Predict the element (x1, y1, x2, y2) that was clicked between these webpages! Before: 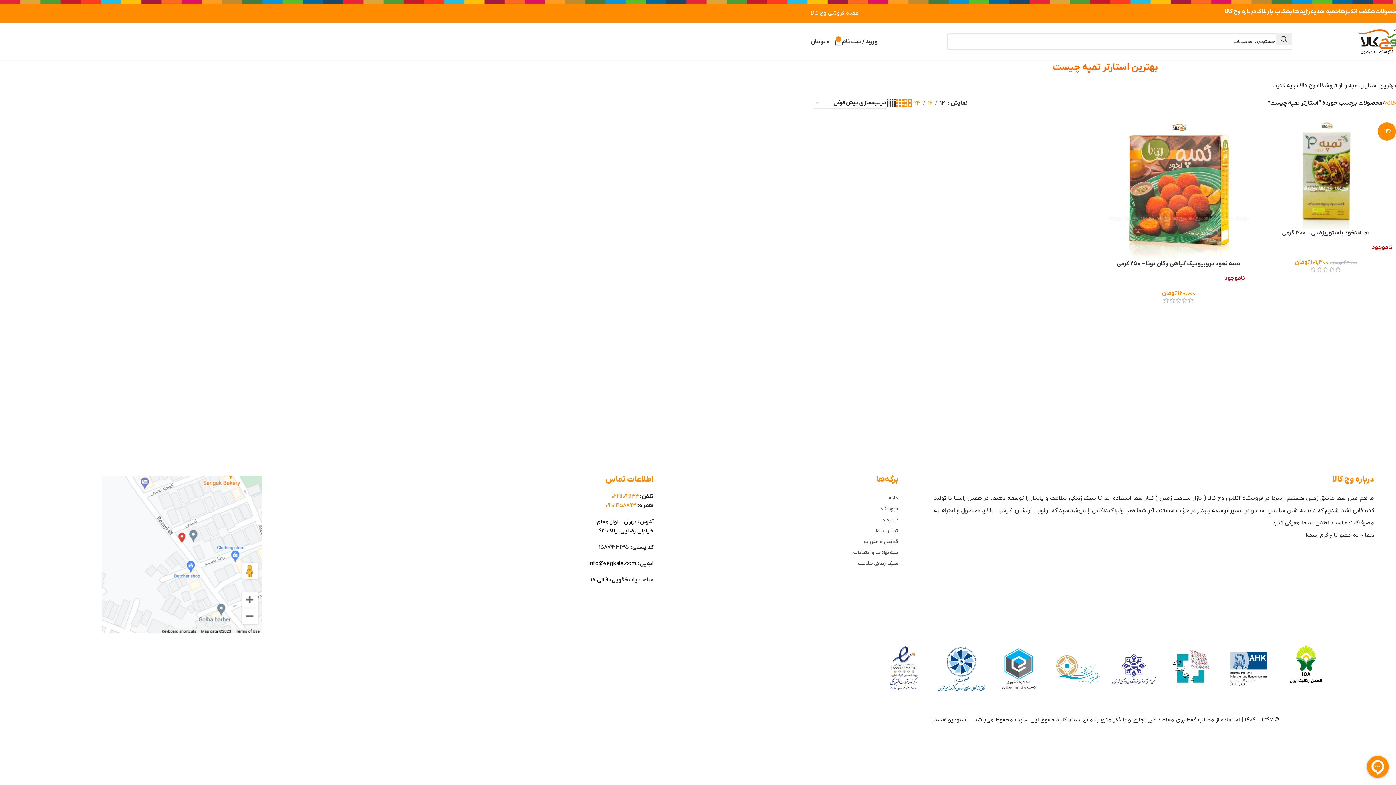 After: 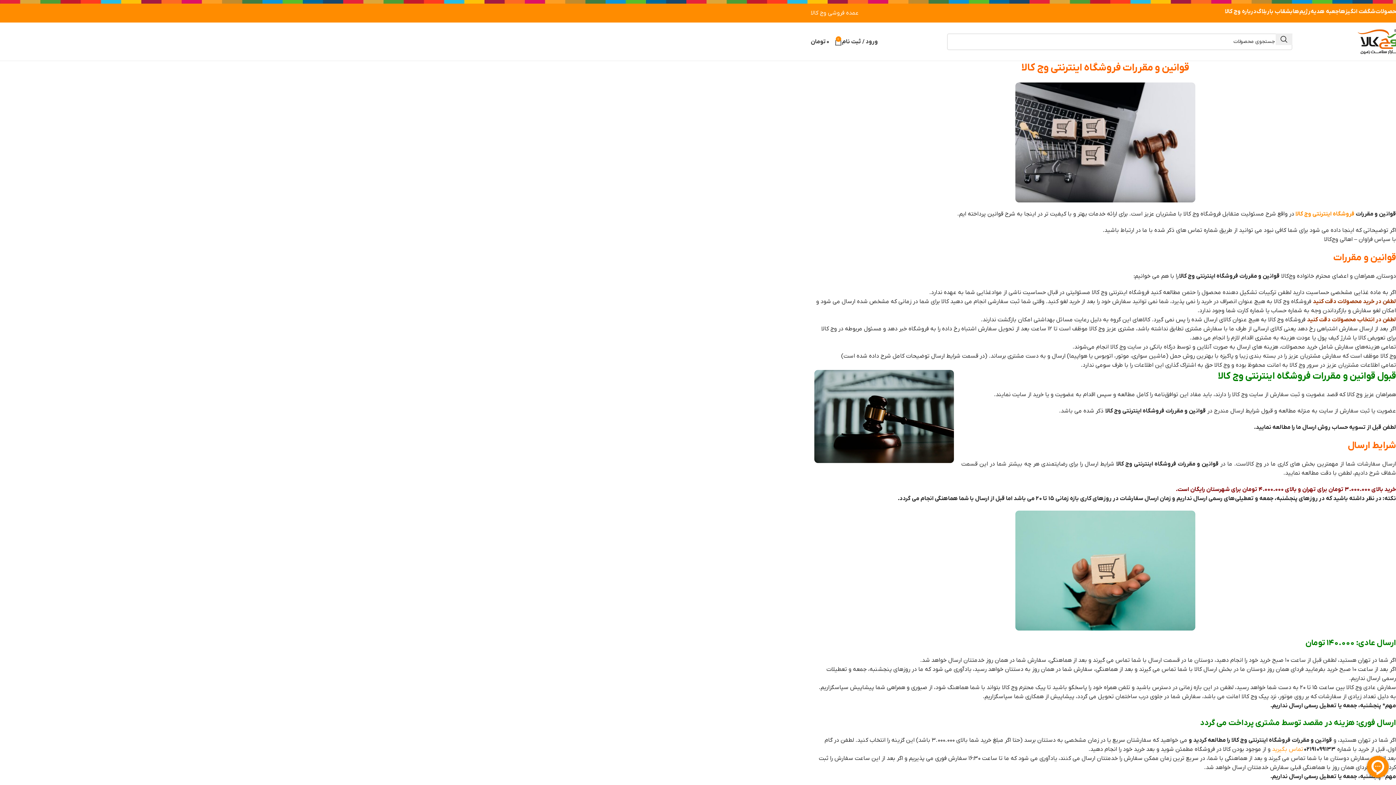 Action: bbox: (661, 536, 898, 546) label: قوانین و مقررات